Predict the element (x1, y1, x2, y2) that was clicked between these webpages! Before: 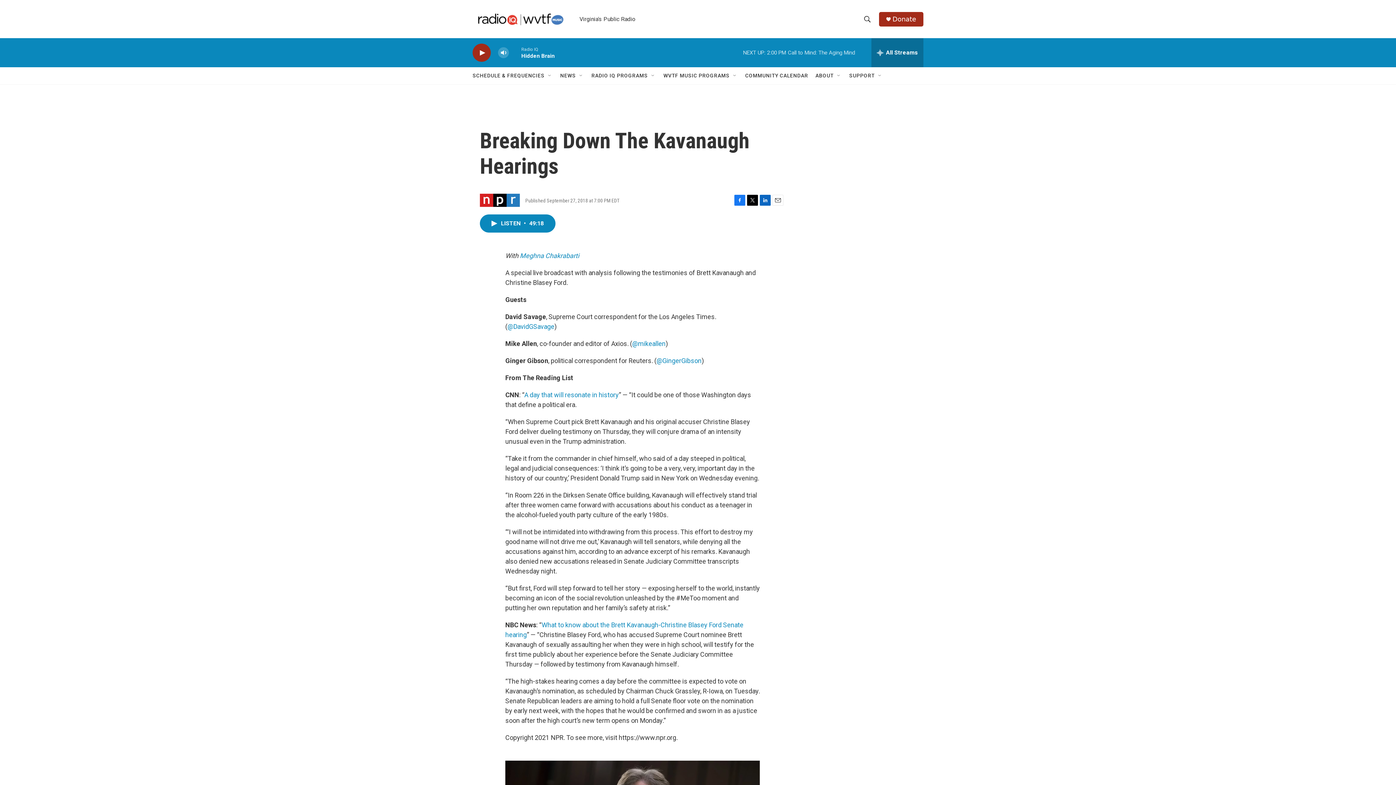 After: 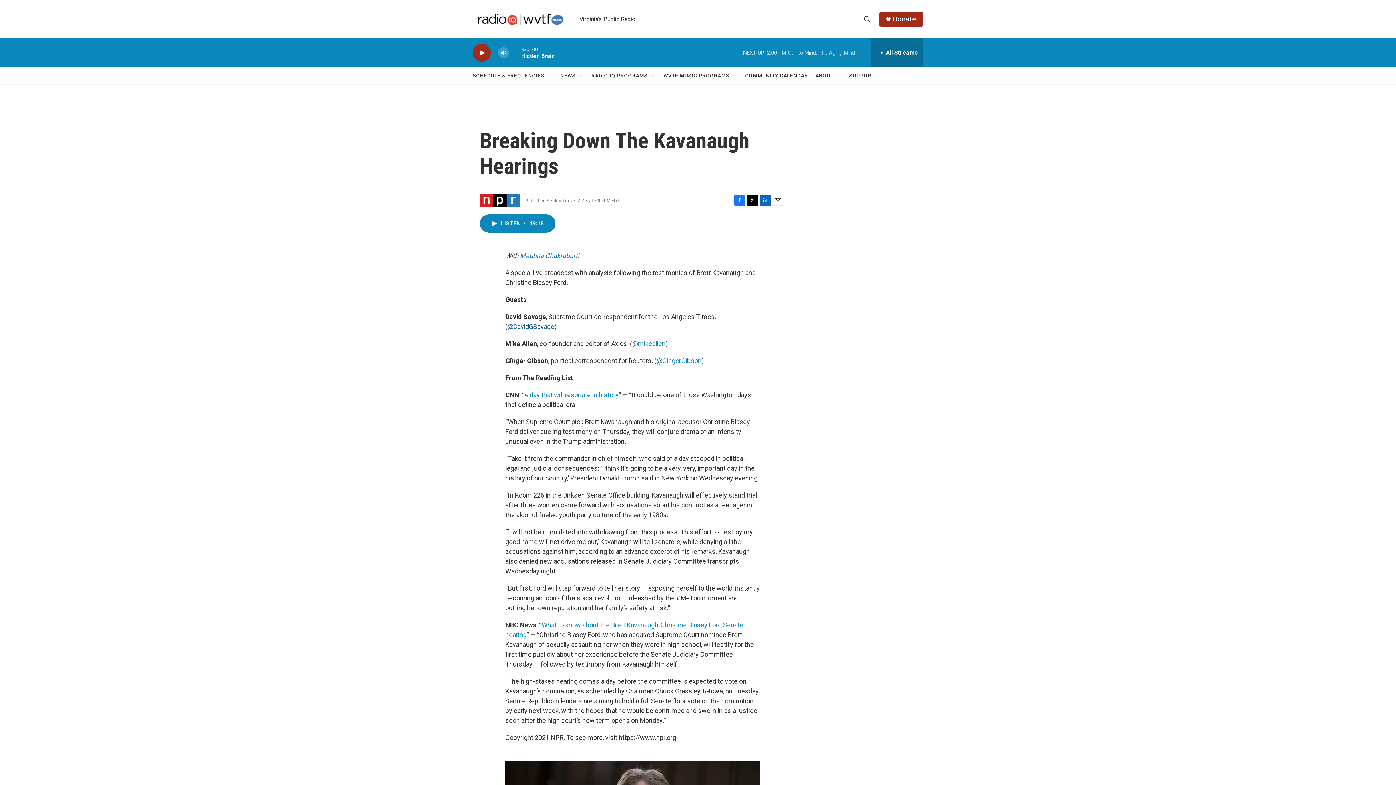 Action: bbox: (507, 322, 554, 330) label: @DavidGSavage